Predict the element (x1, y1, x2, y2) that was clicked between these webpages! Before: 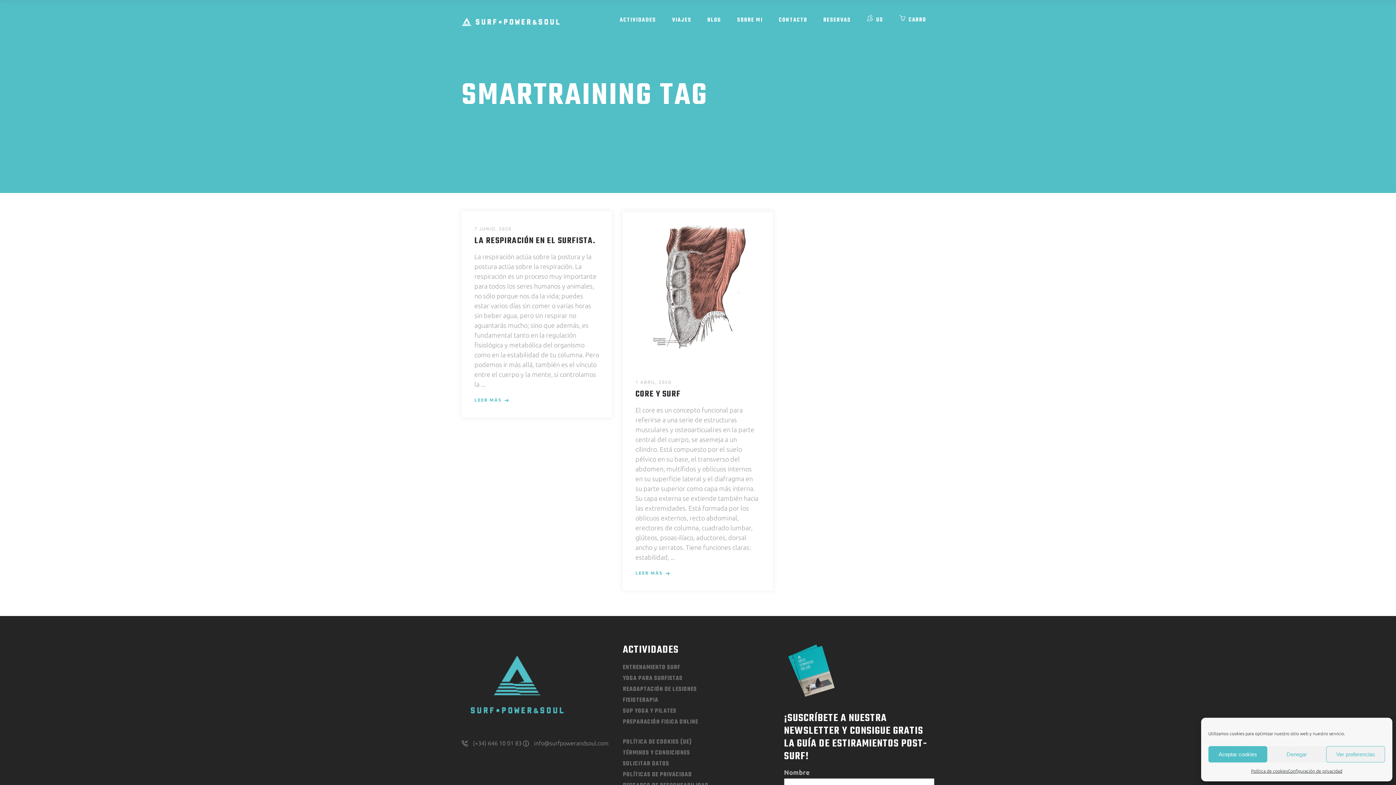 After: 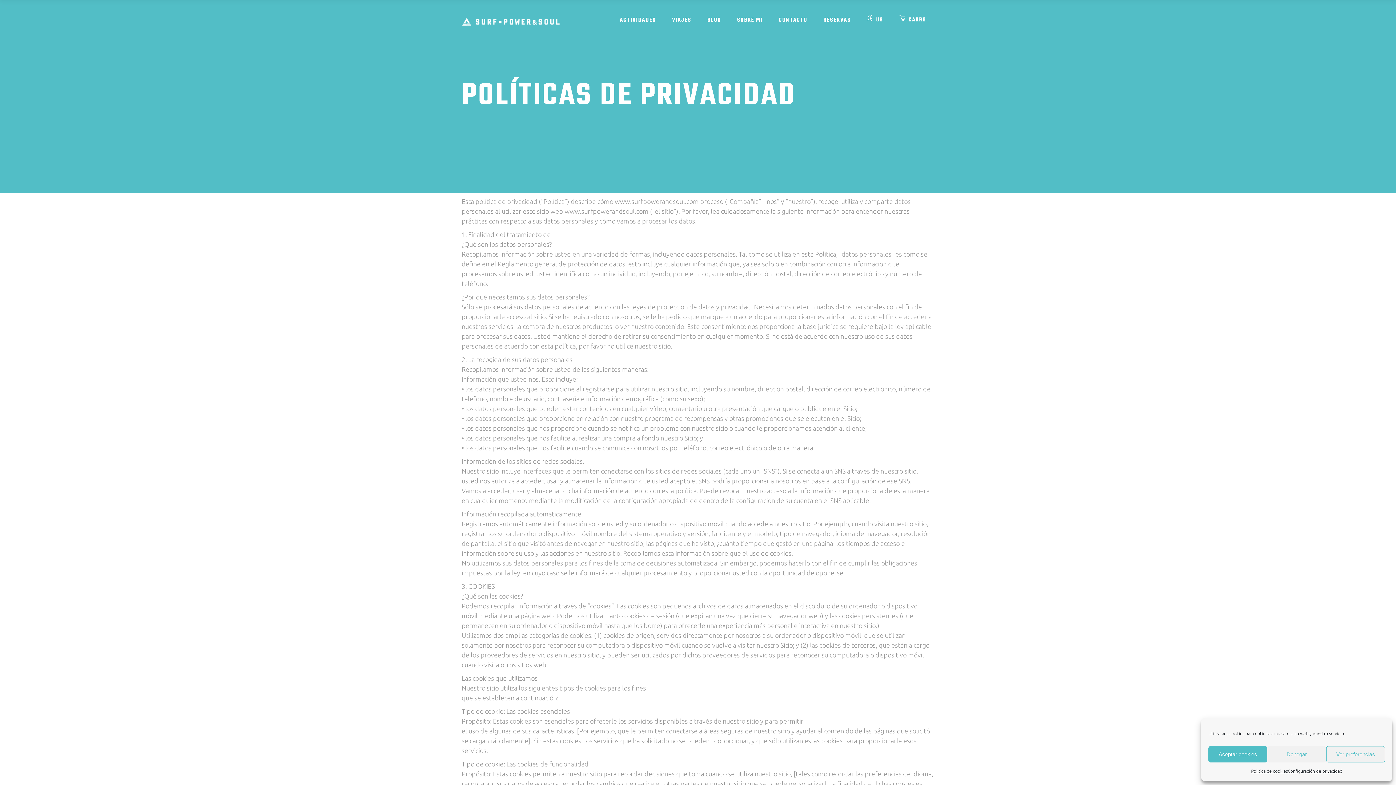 Action: label: POLÍTICAS DE PRIVACIDAD bbox: (623, 770, 692, 780)